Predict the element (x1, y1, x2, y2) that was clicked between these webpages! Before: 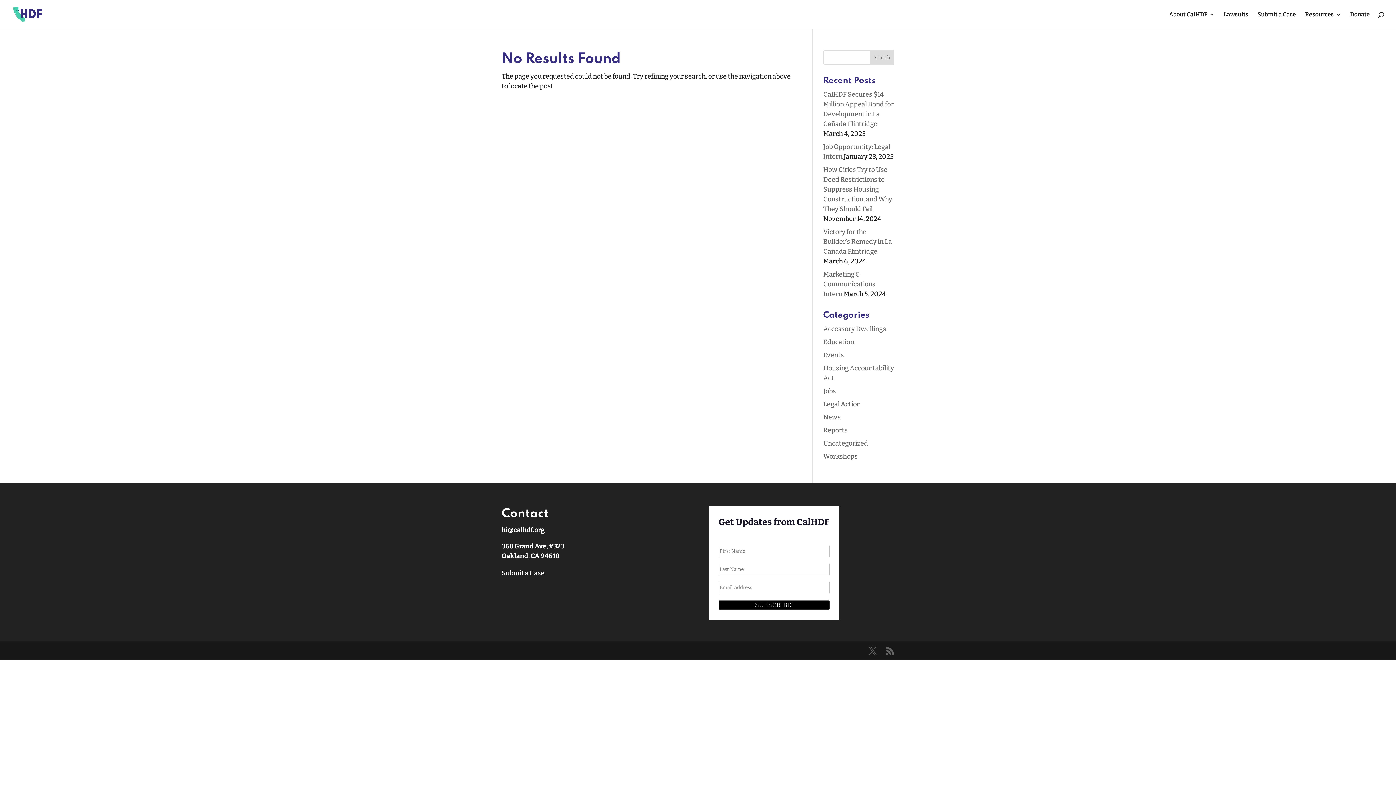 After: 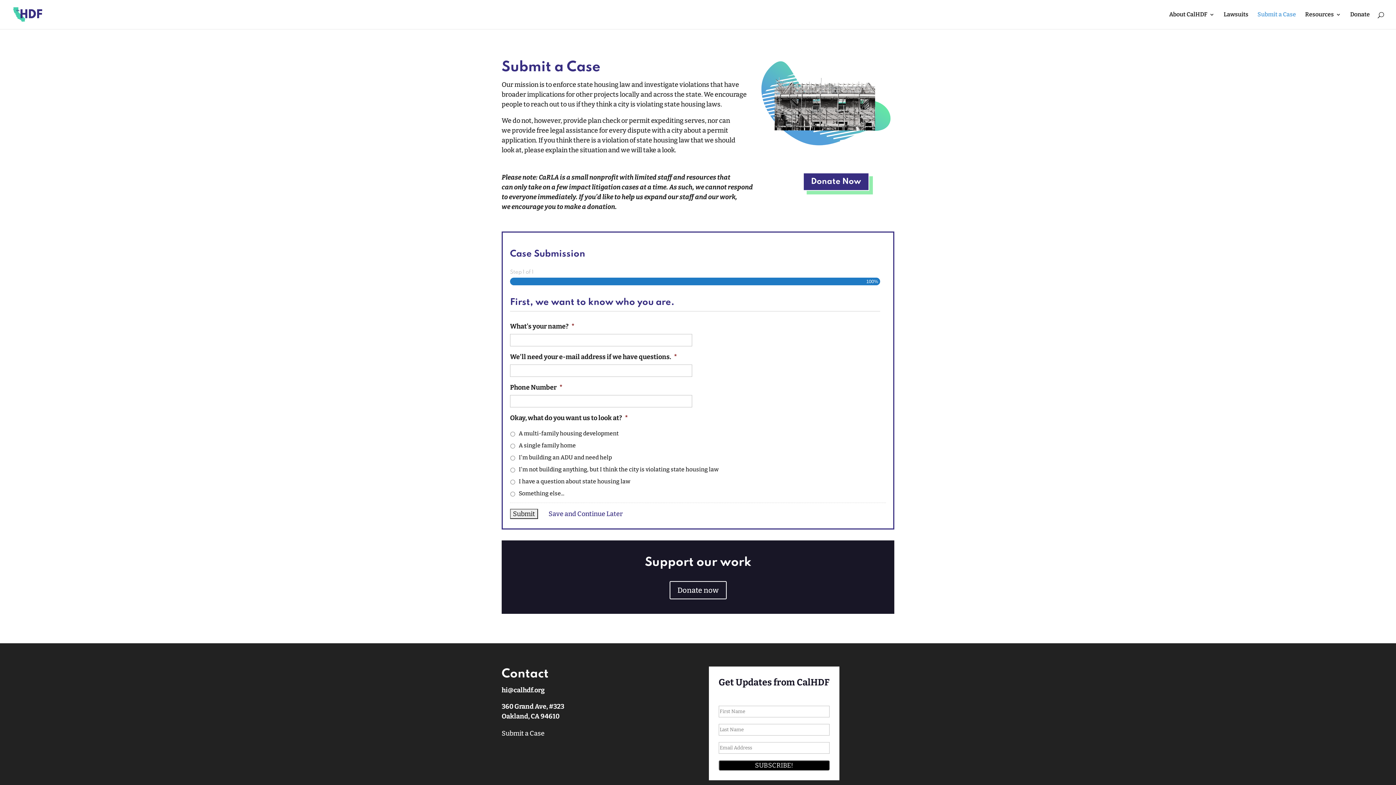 Action: bbox: (501, 568, 544, 578) label: Submit a Case